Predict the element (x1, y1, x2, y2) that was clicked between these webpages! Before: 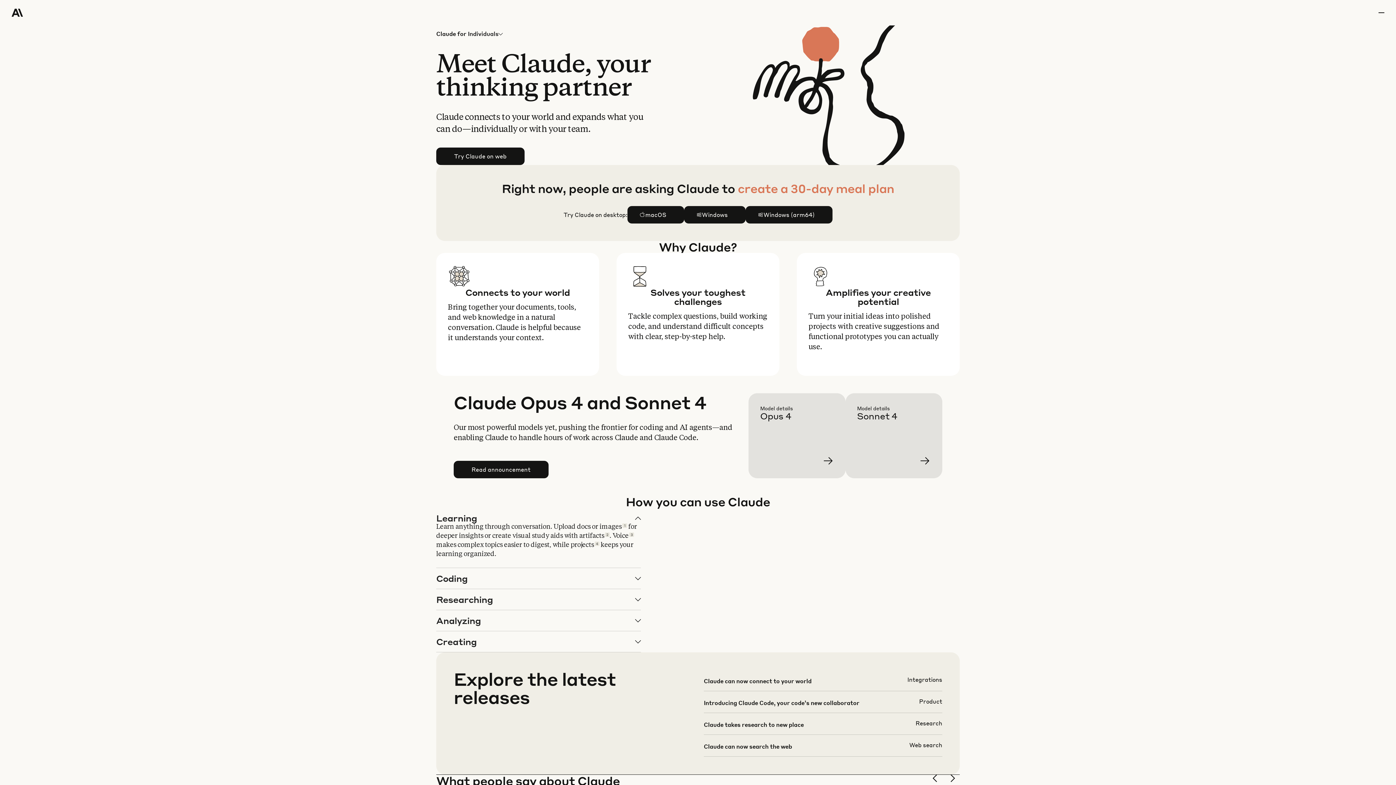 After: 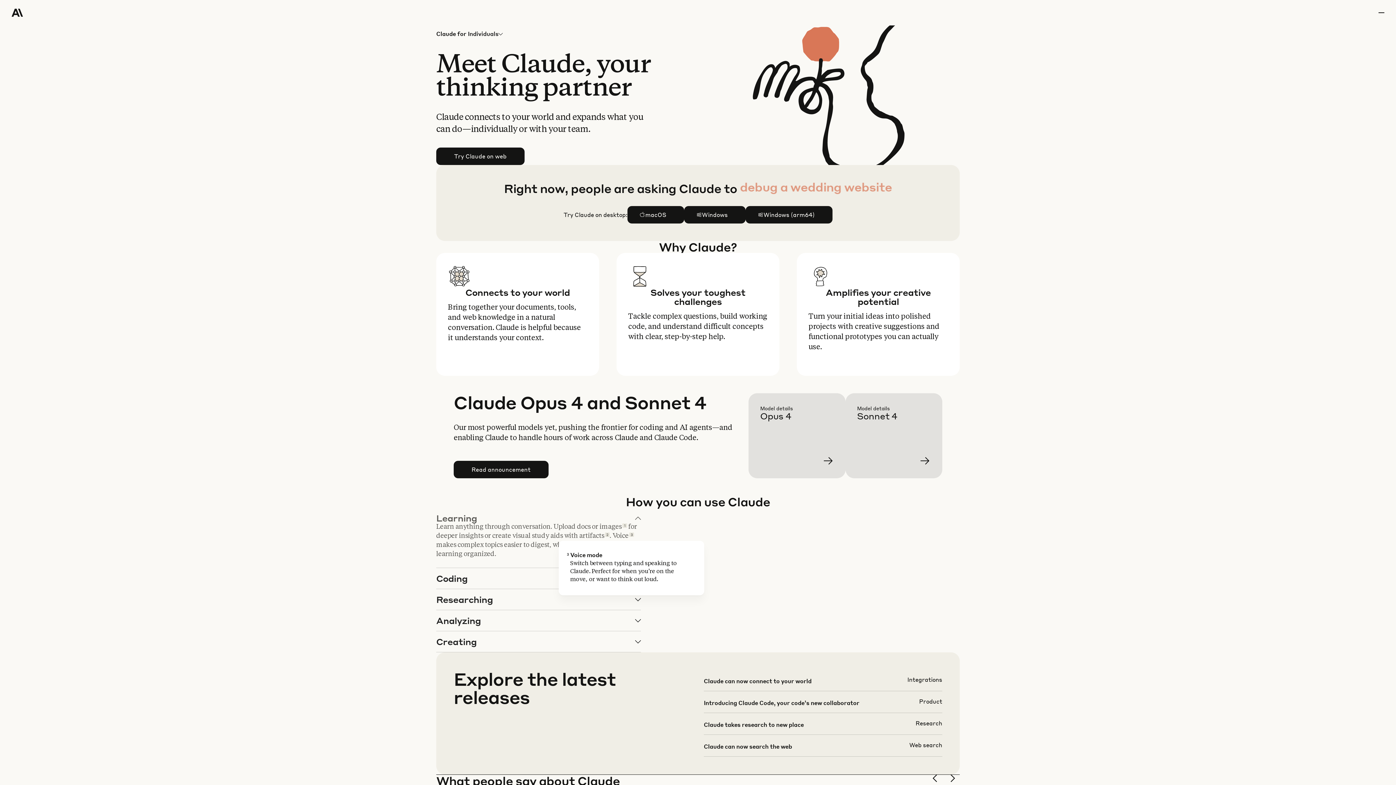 Action: label: 3 bbox: (629, 532, 634, 537)